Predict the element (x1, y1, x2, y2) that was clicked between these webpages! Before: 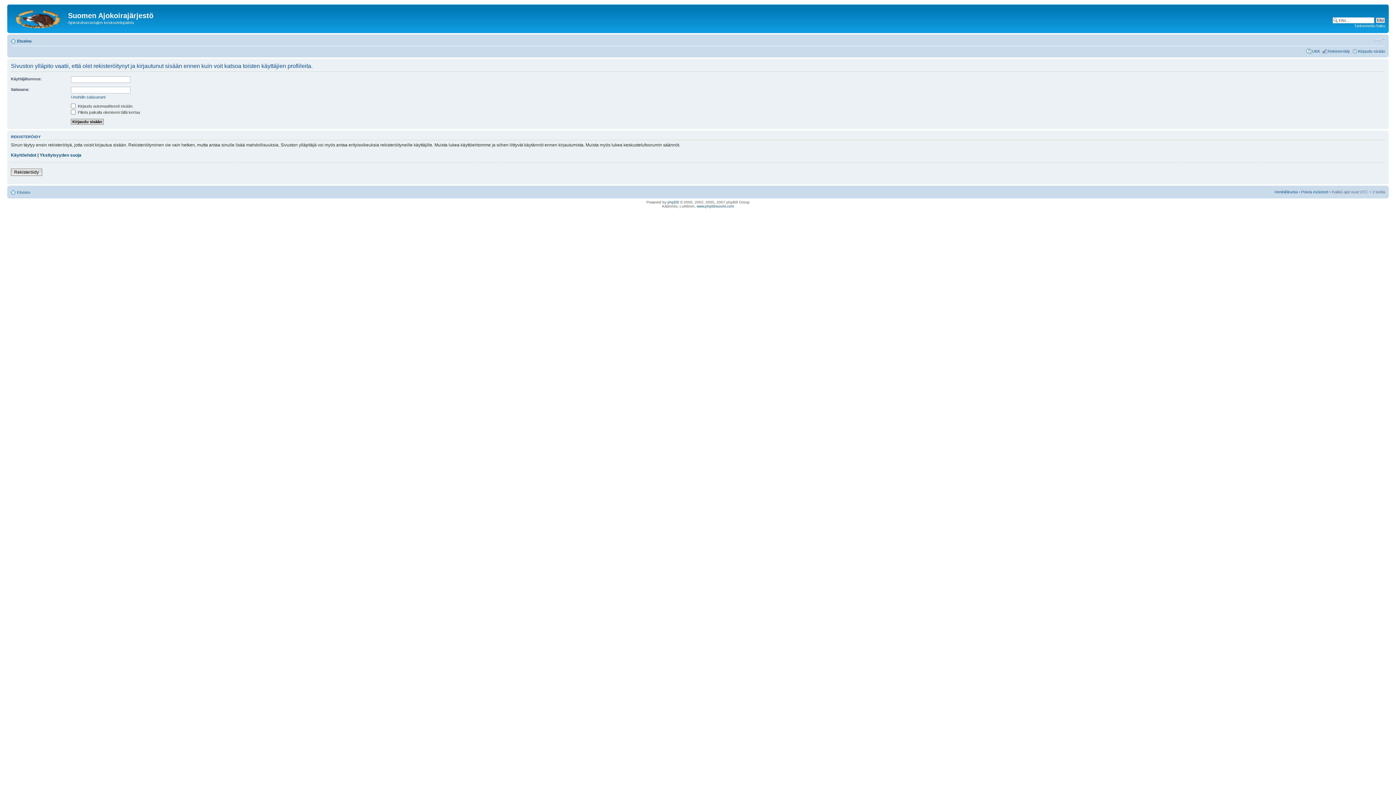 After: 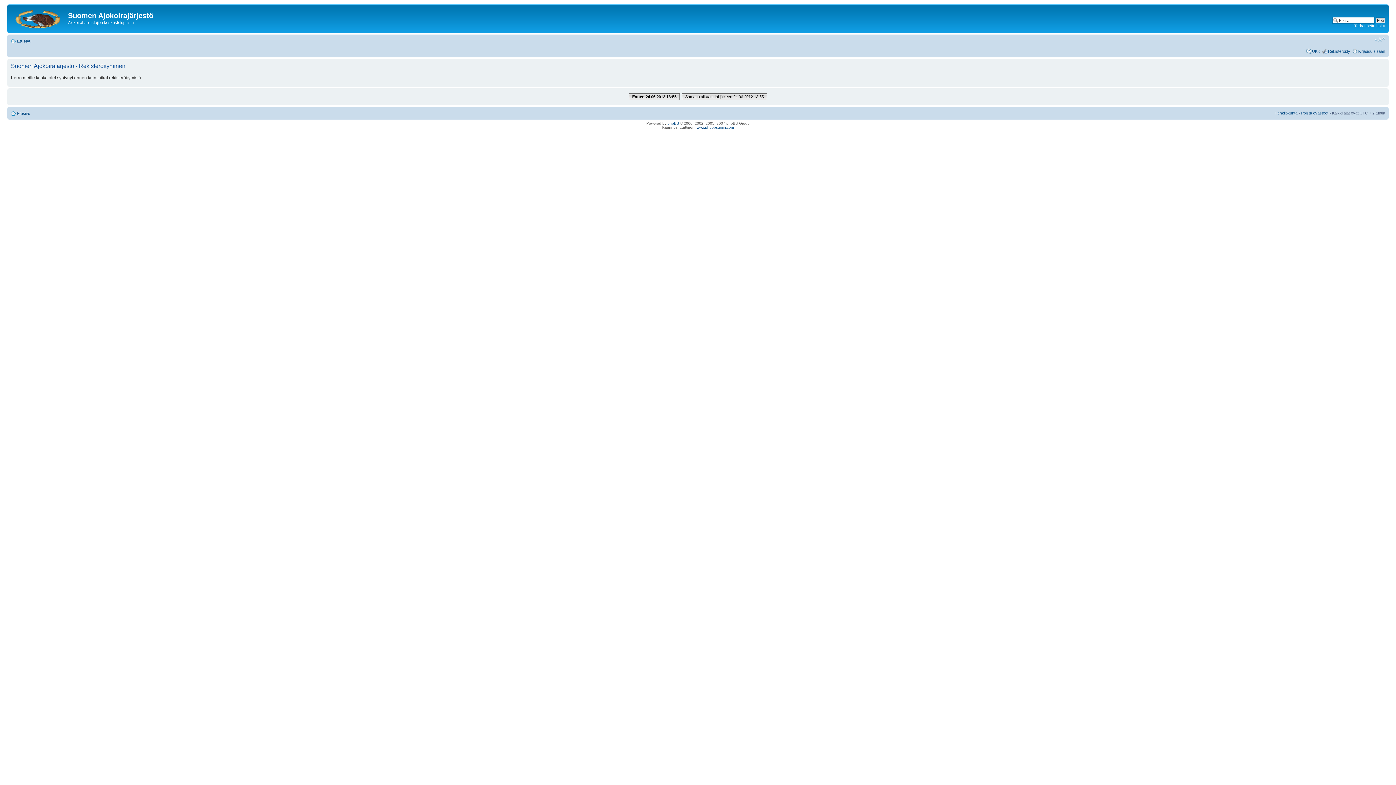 Action: label: Rekisteröidy bbox: (1328, 48, 1350, 53)